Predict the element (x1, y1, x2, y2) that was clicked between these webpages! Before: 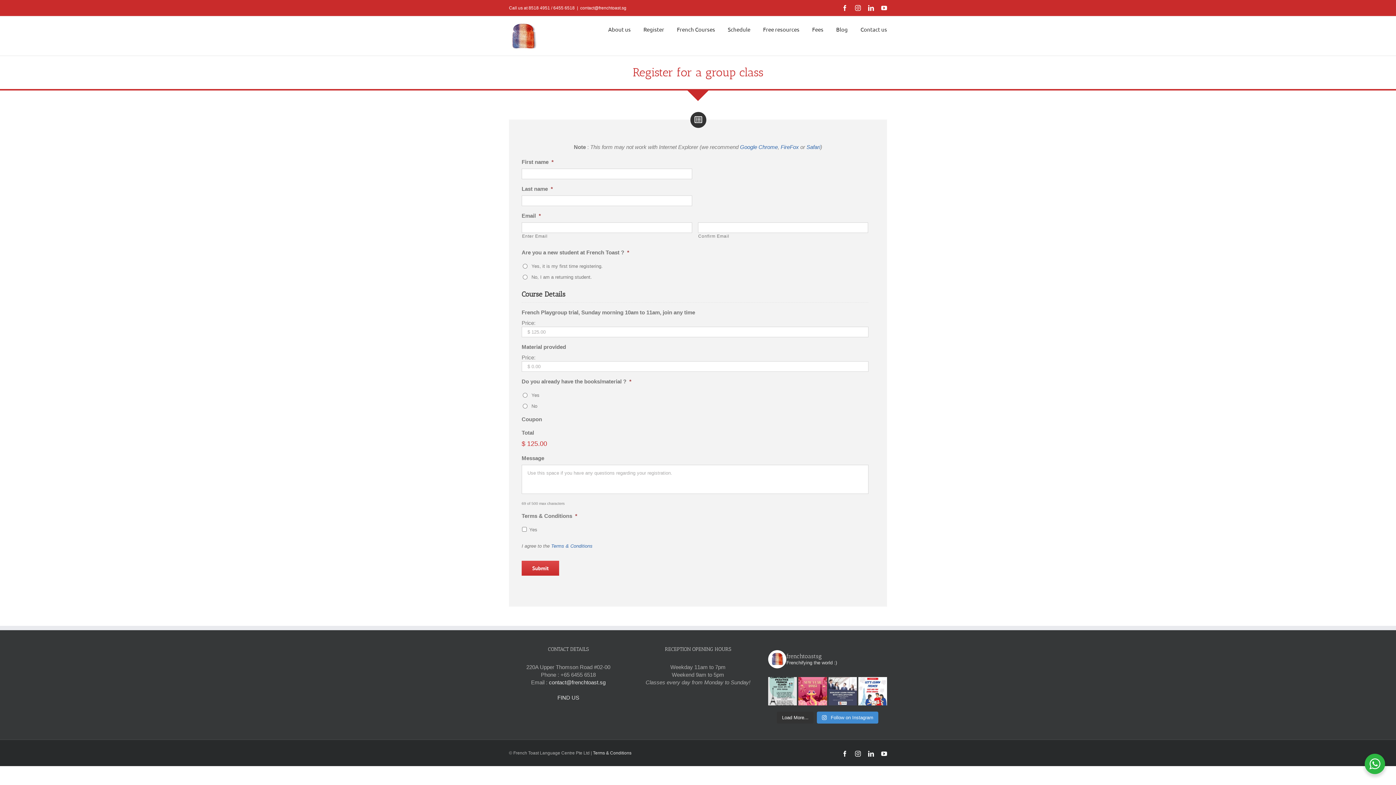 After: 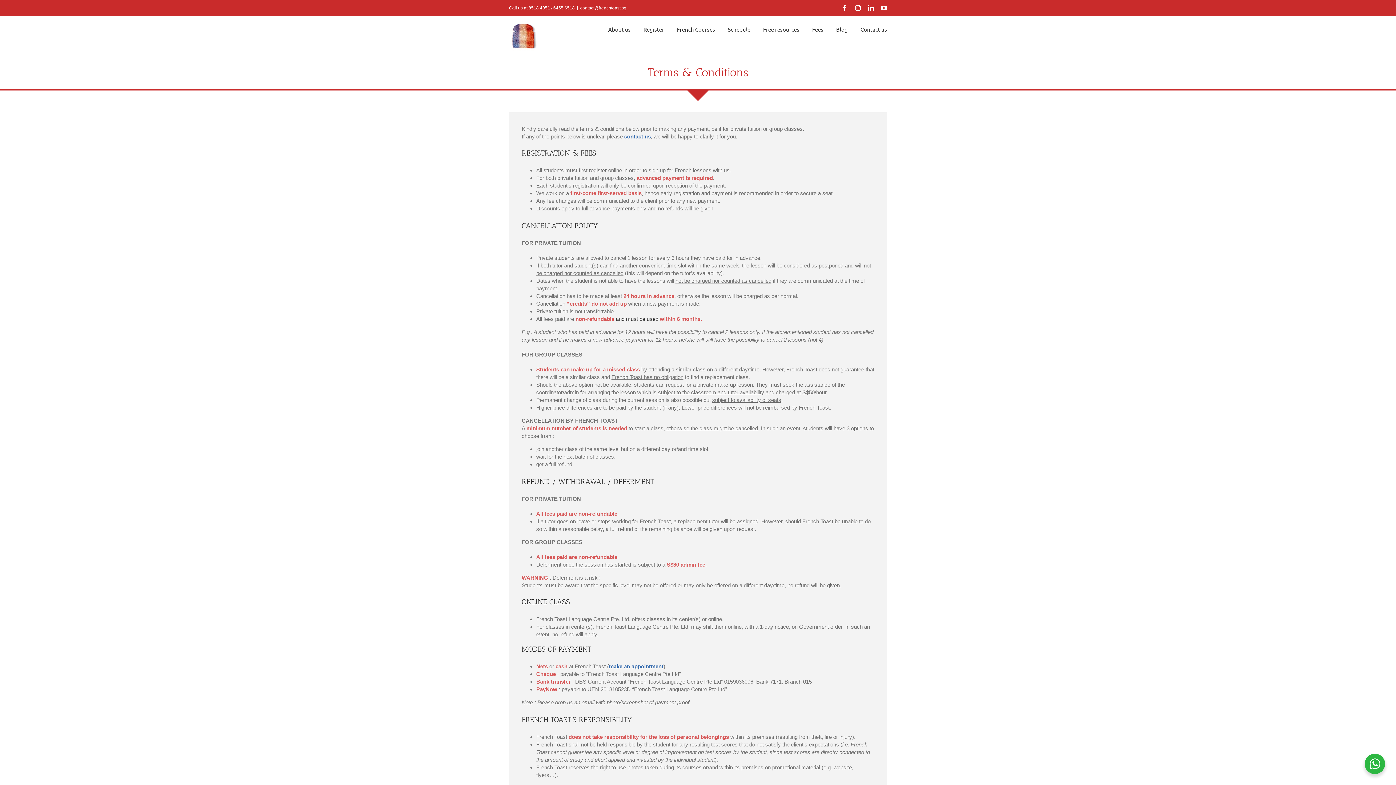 Action: bbox: (593, 750, 631, 756) label: Terms & Conditions